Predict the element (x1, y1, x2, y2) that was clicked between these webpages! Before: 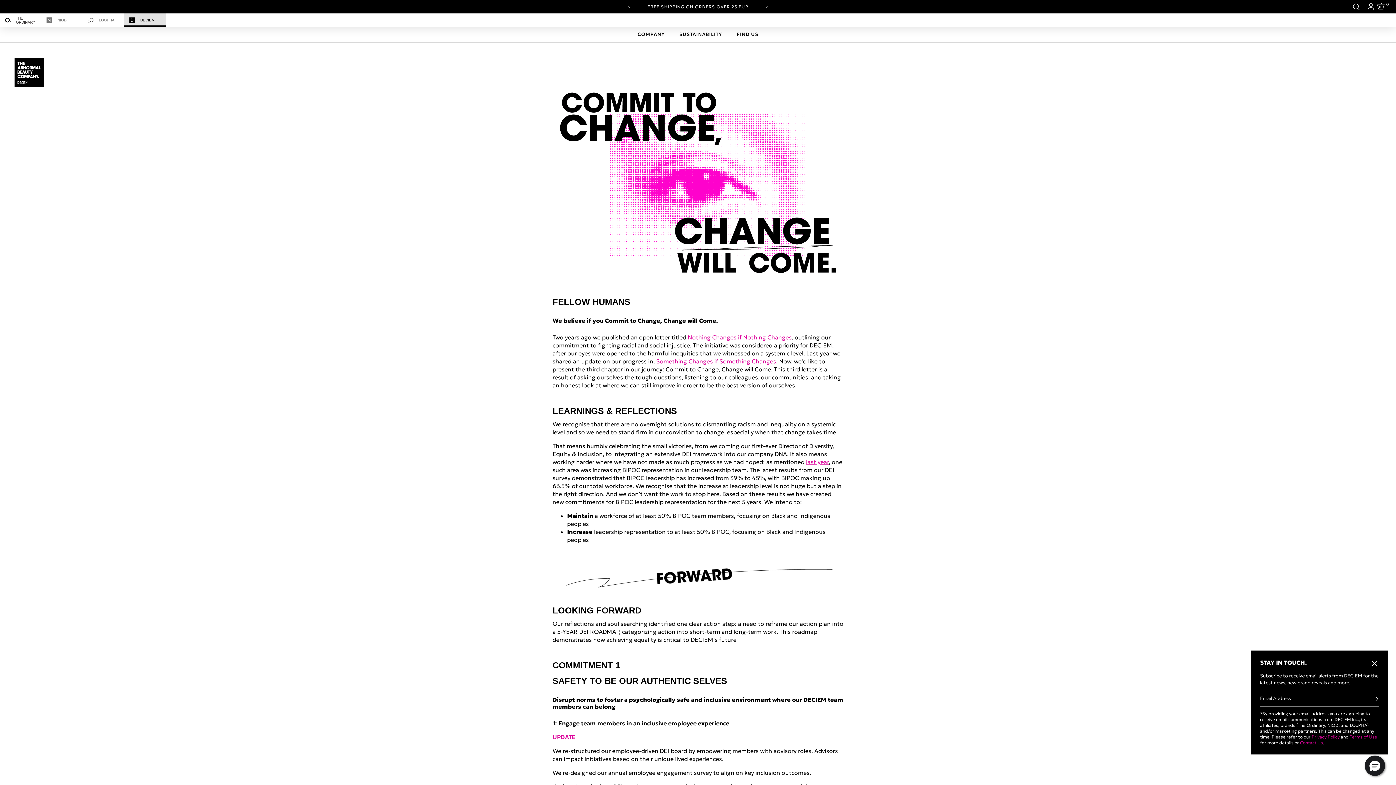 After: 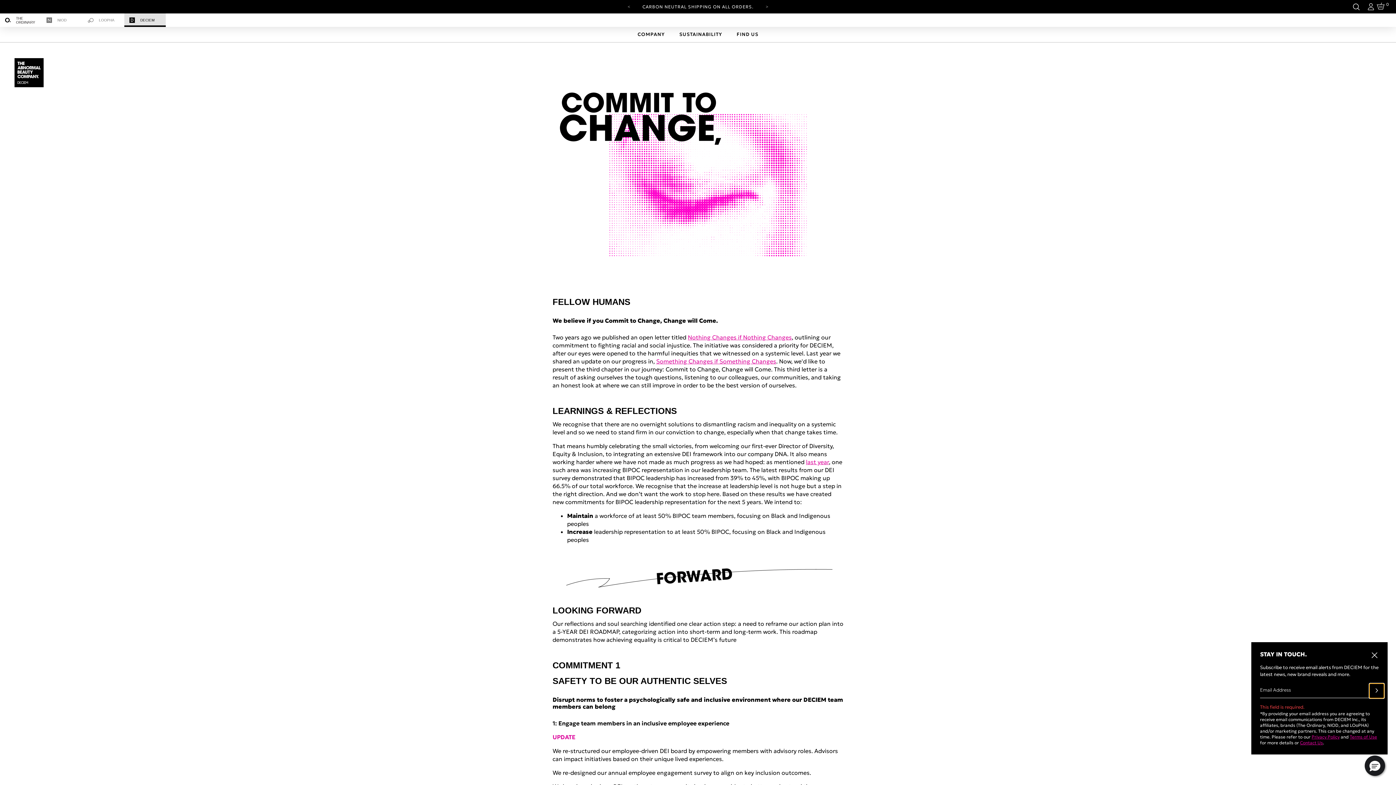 Action: label: Subscribe bbox: (1369, 692, 1384, 706)